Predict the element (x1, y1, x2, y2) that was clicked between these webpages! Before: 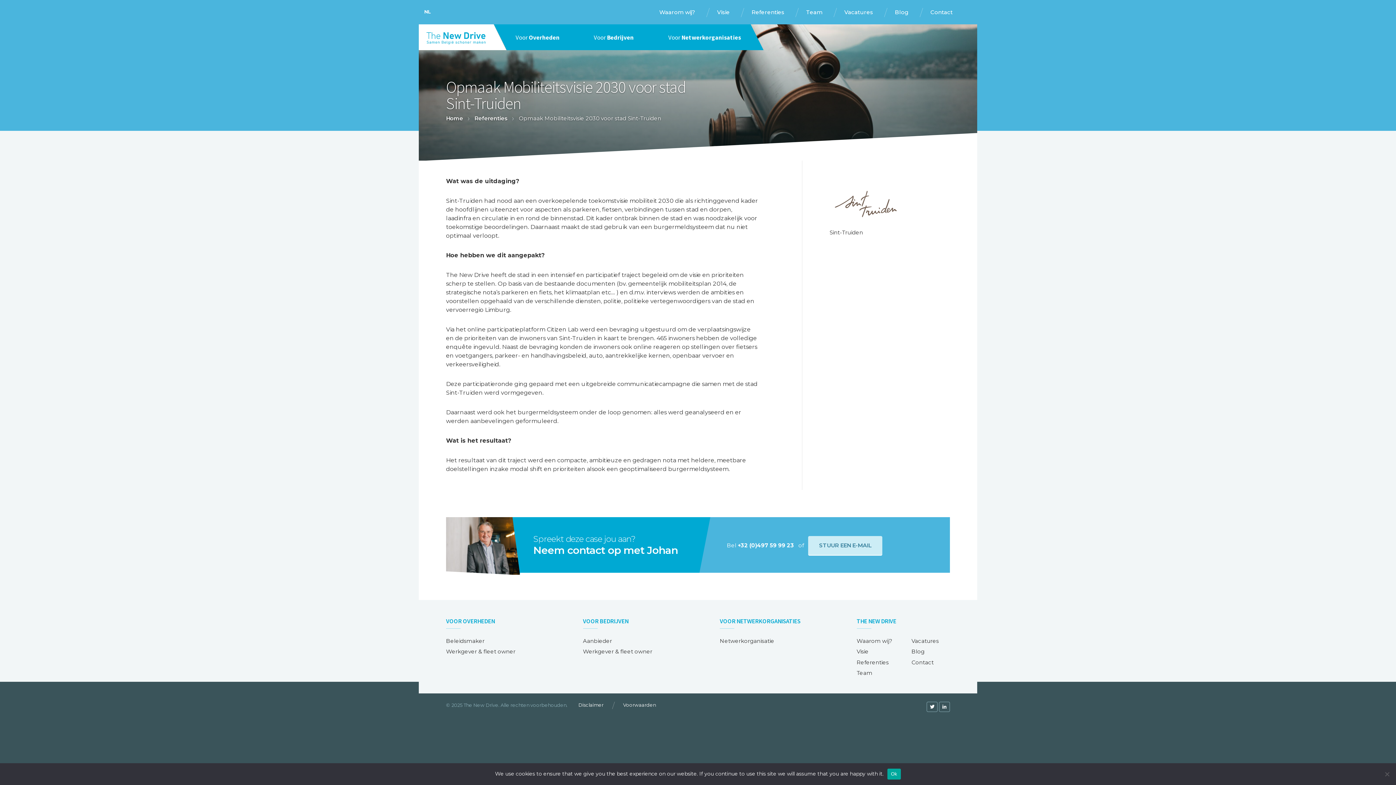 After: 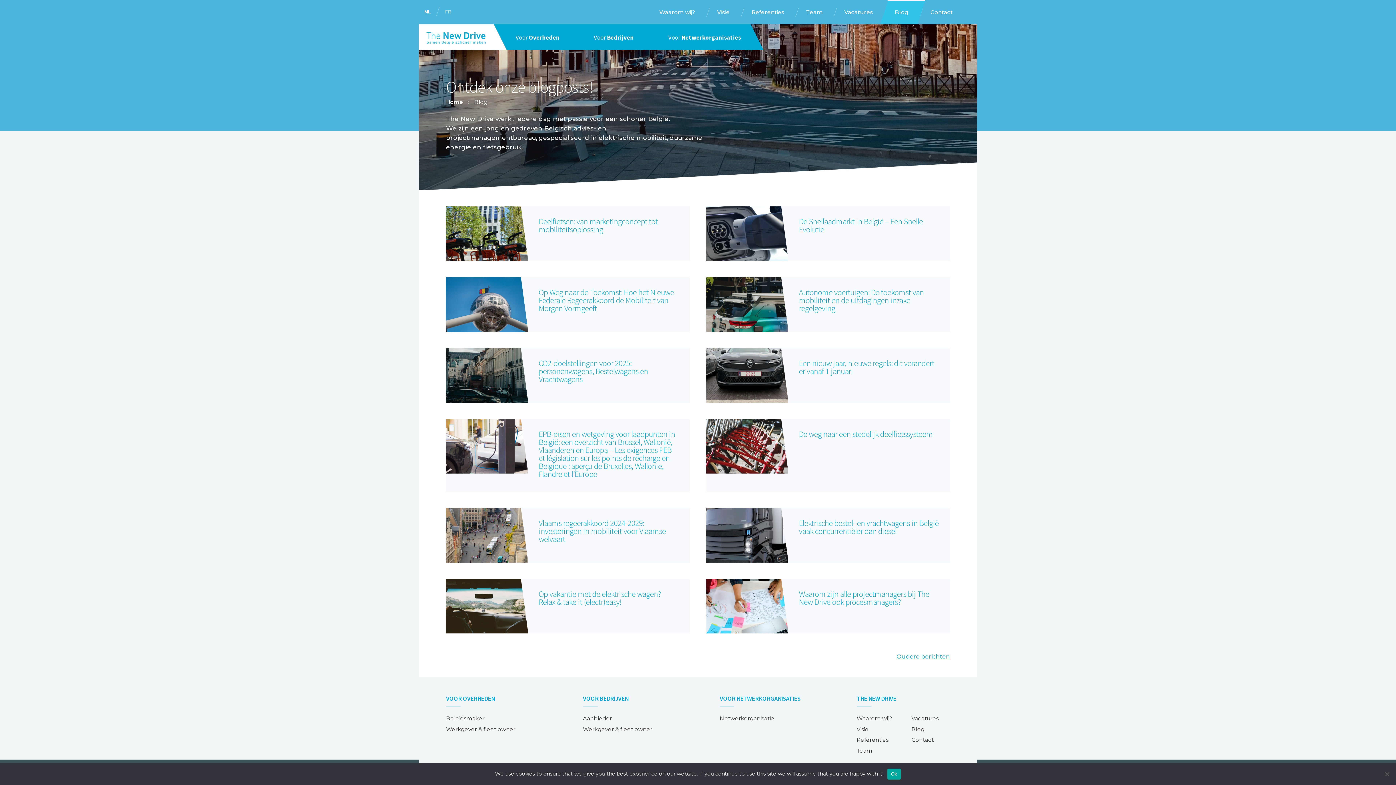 Action: bbox: (878, 0, 925, 24) label: Blog